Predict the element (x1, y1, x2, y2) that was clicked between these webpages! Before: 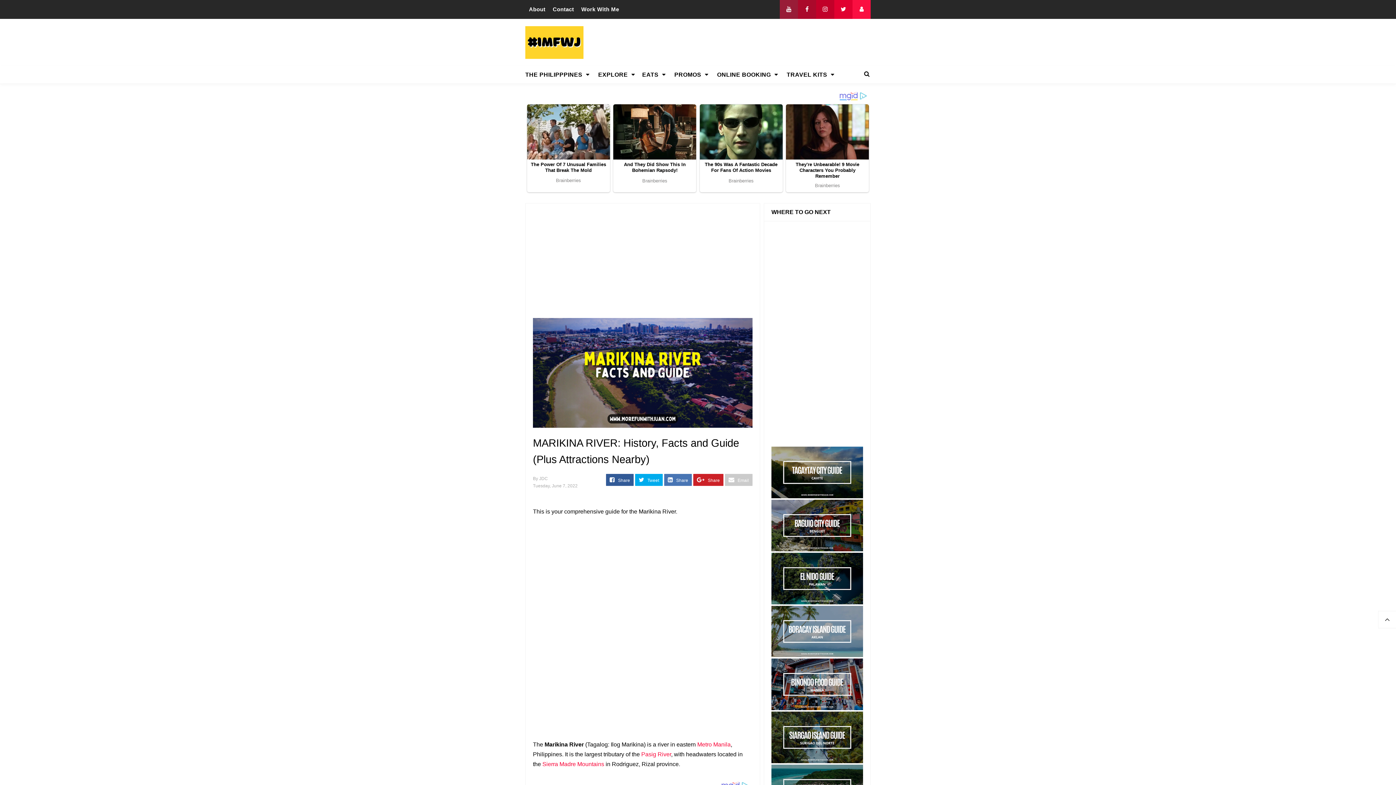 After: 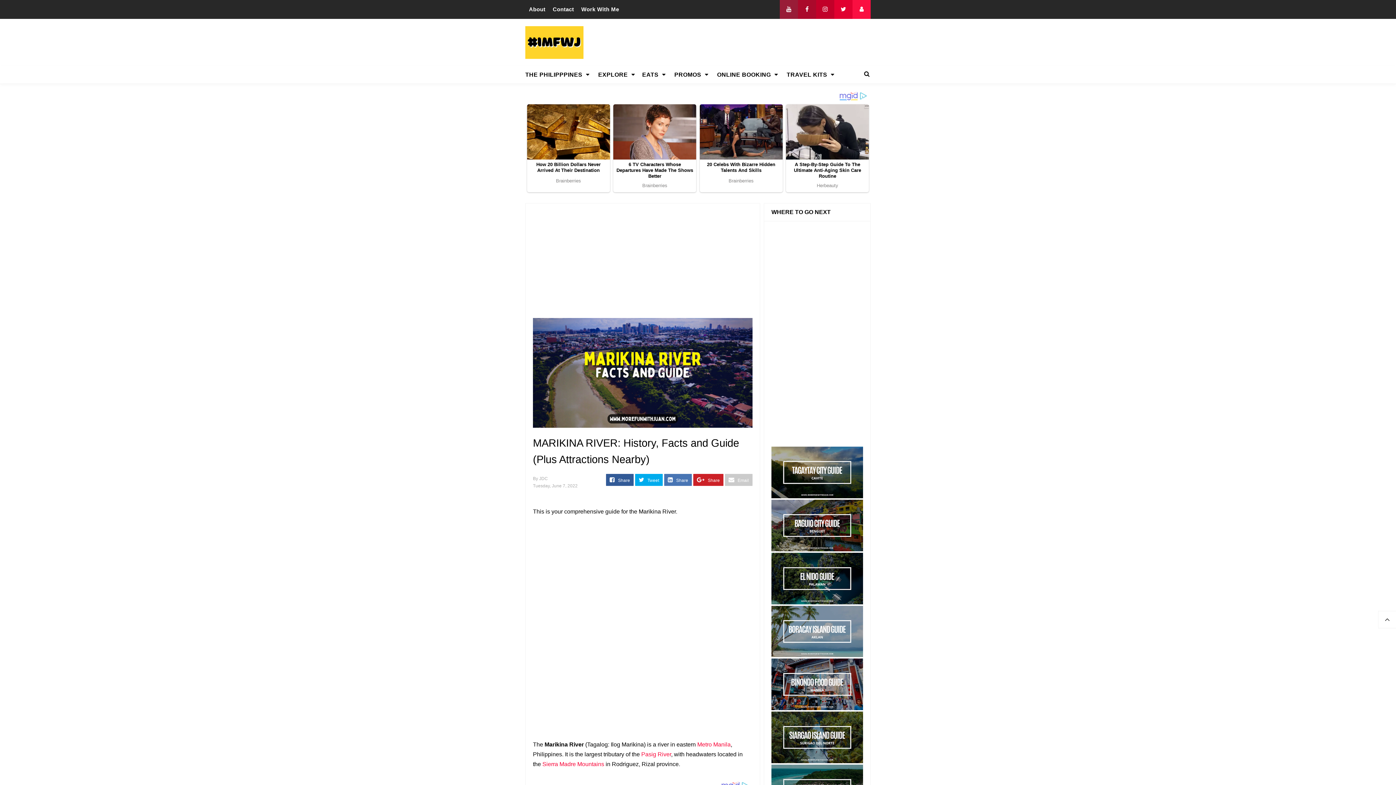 Action: bbox: (533, 318, 752, 428)